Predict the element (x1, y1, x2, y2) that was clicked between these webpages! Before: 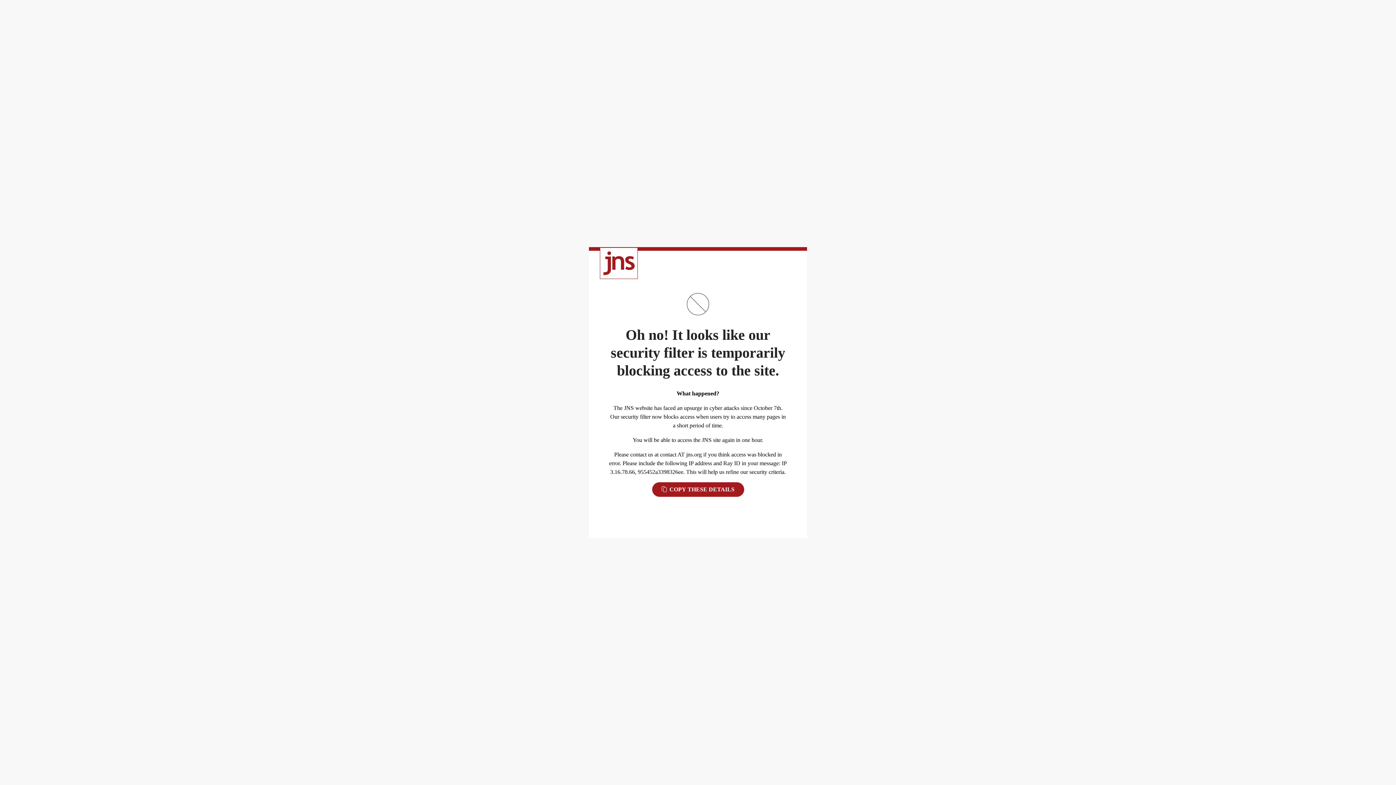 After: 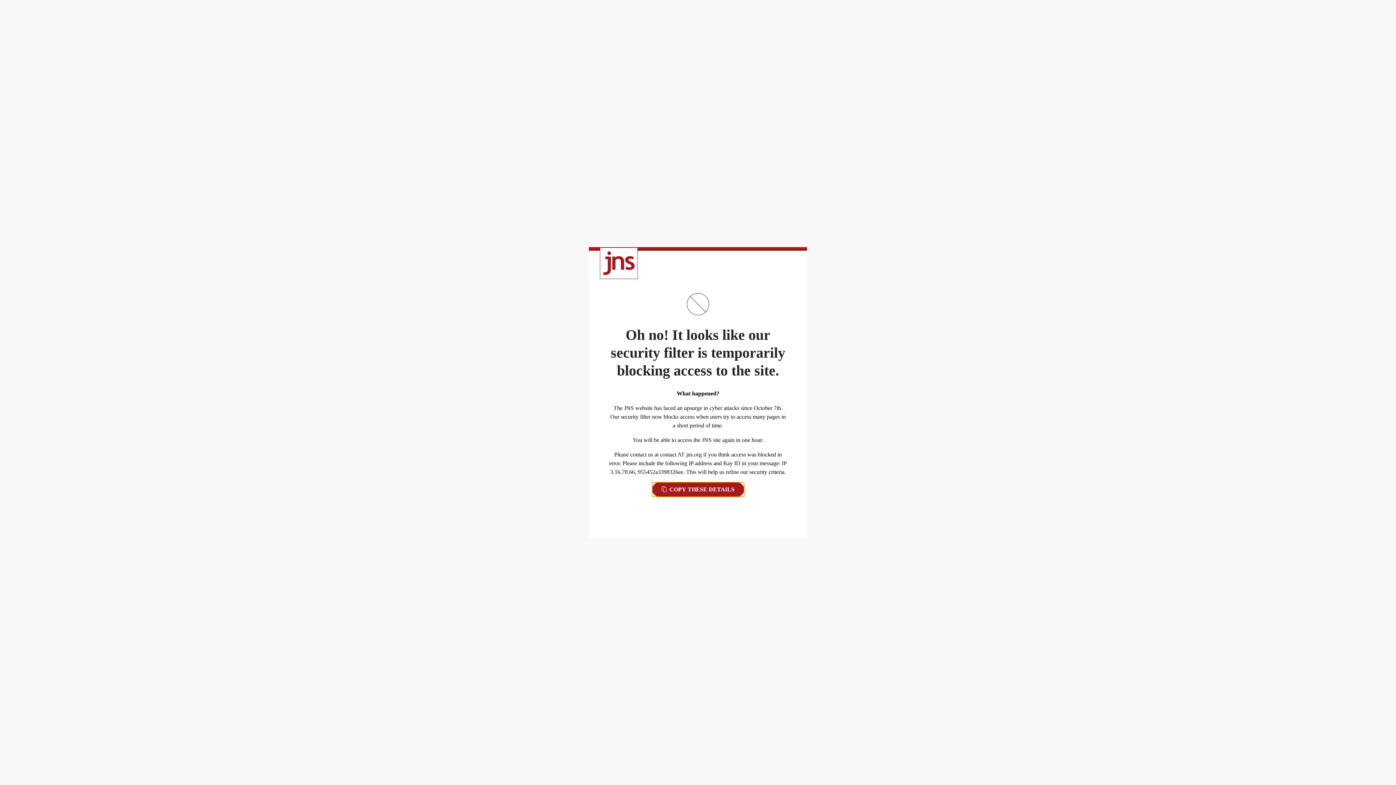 Action: bbox: (652, 482, 744, 497) label:  COPY THESE DETAILS